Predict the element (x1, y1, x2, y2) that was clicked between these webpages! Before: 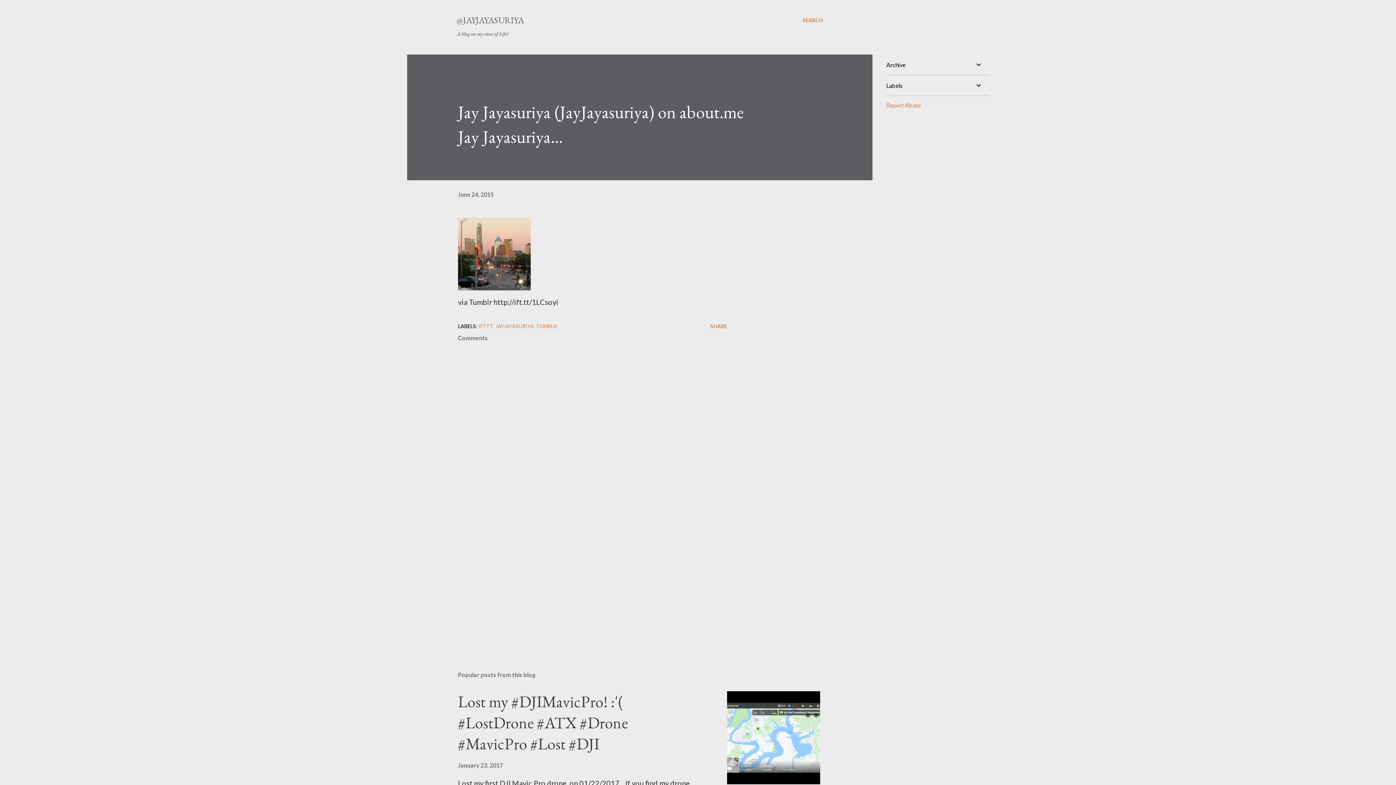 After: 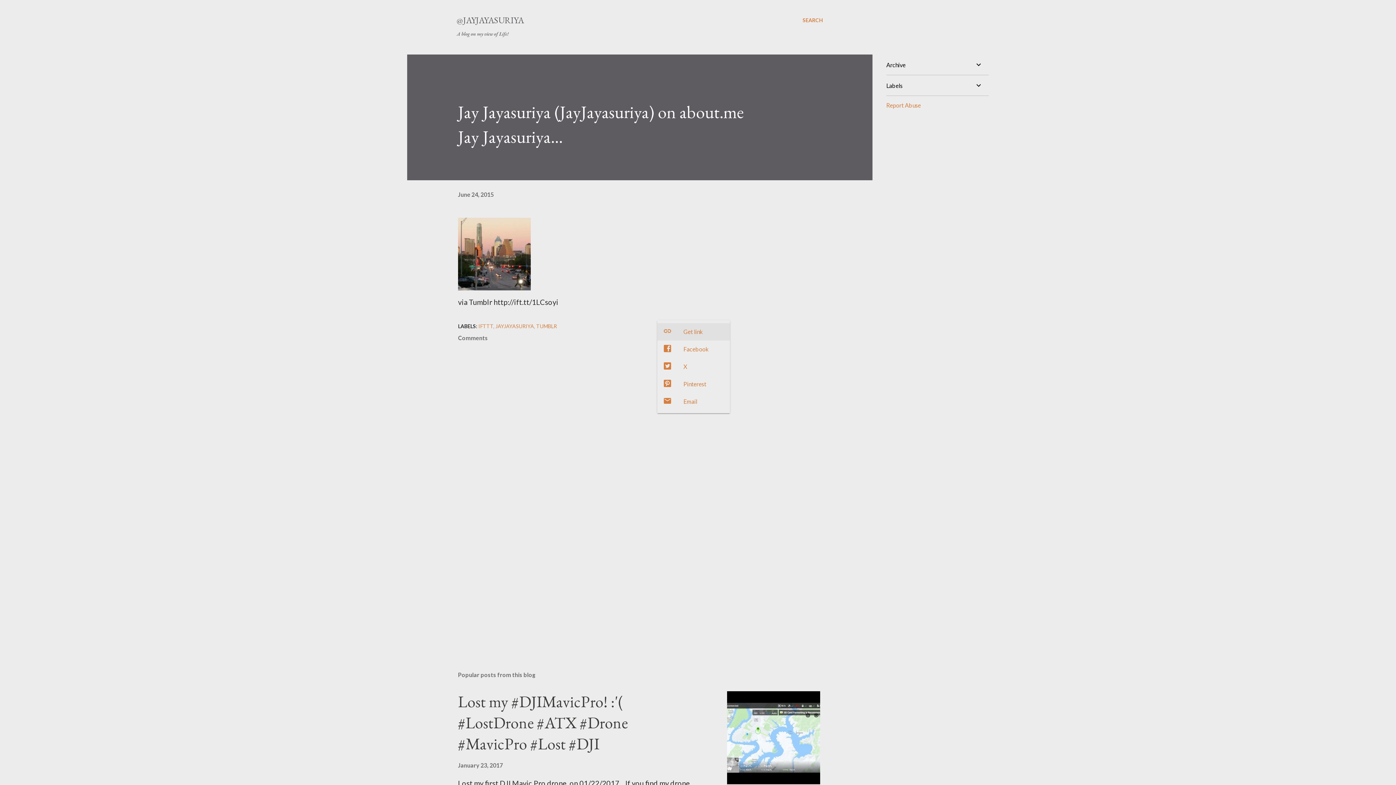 Action: label: Share bbox: (707, 320, 730, 332)